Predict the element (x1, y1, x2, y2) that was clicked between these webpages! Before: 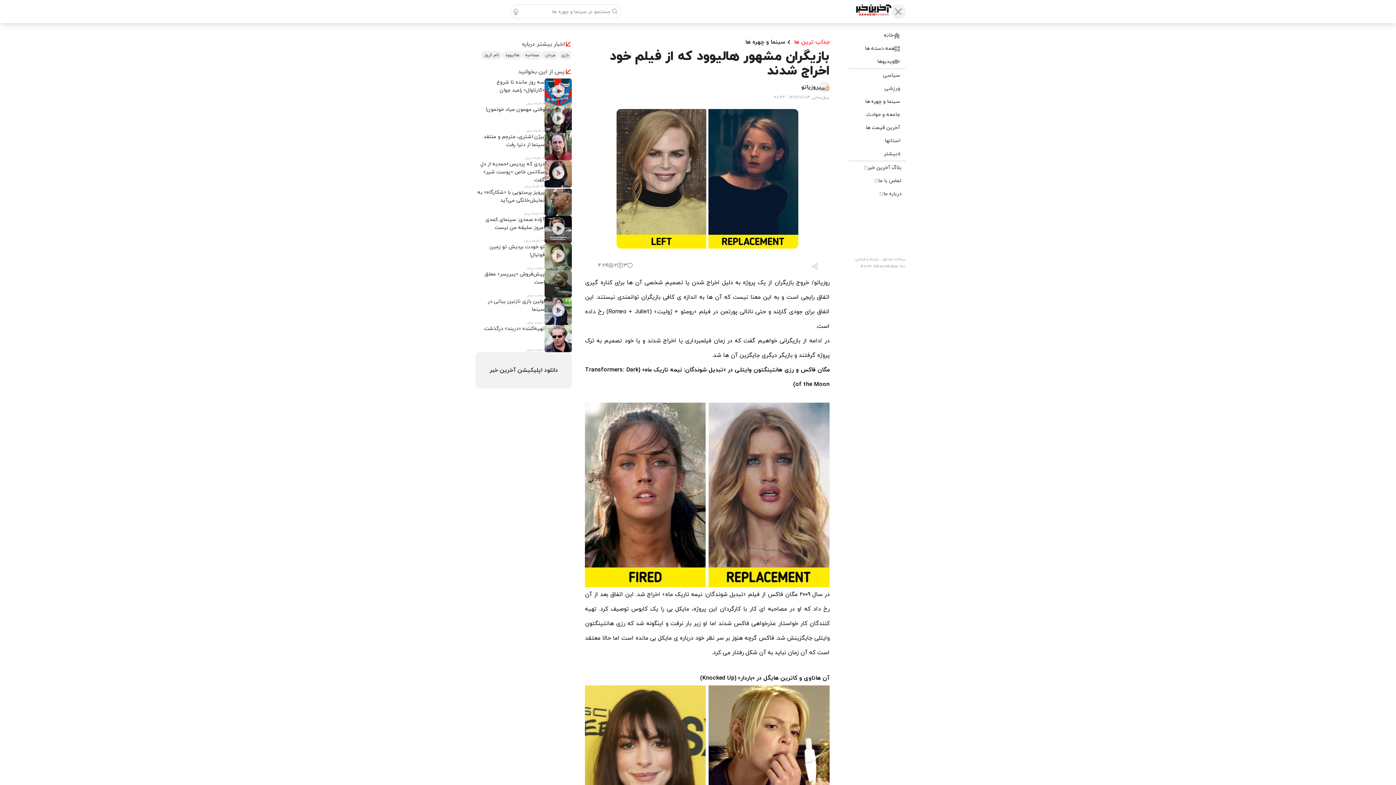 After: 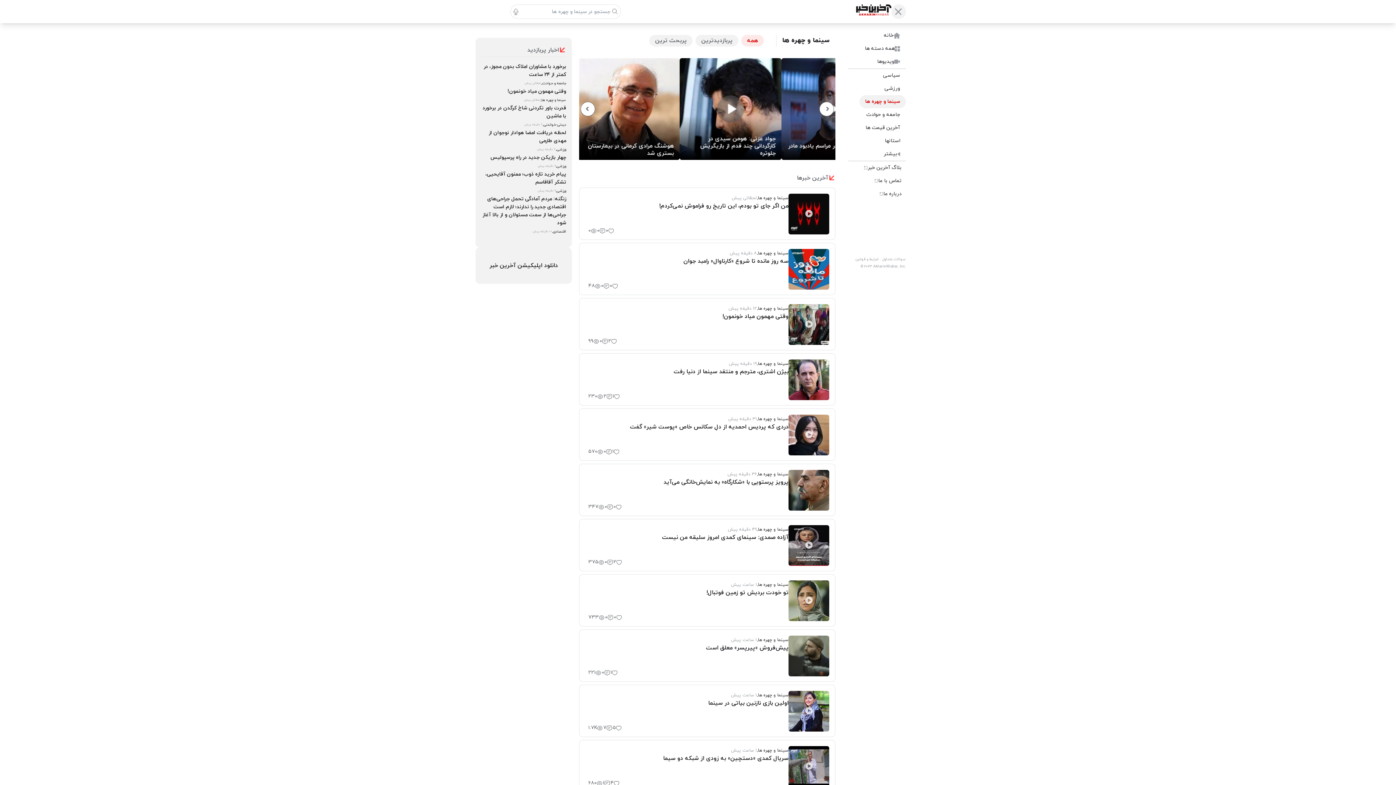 Action: label: سینما و چهره ها bbox: (745, 37, 785, 46)